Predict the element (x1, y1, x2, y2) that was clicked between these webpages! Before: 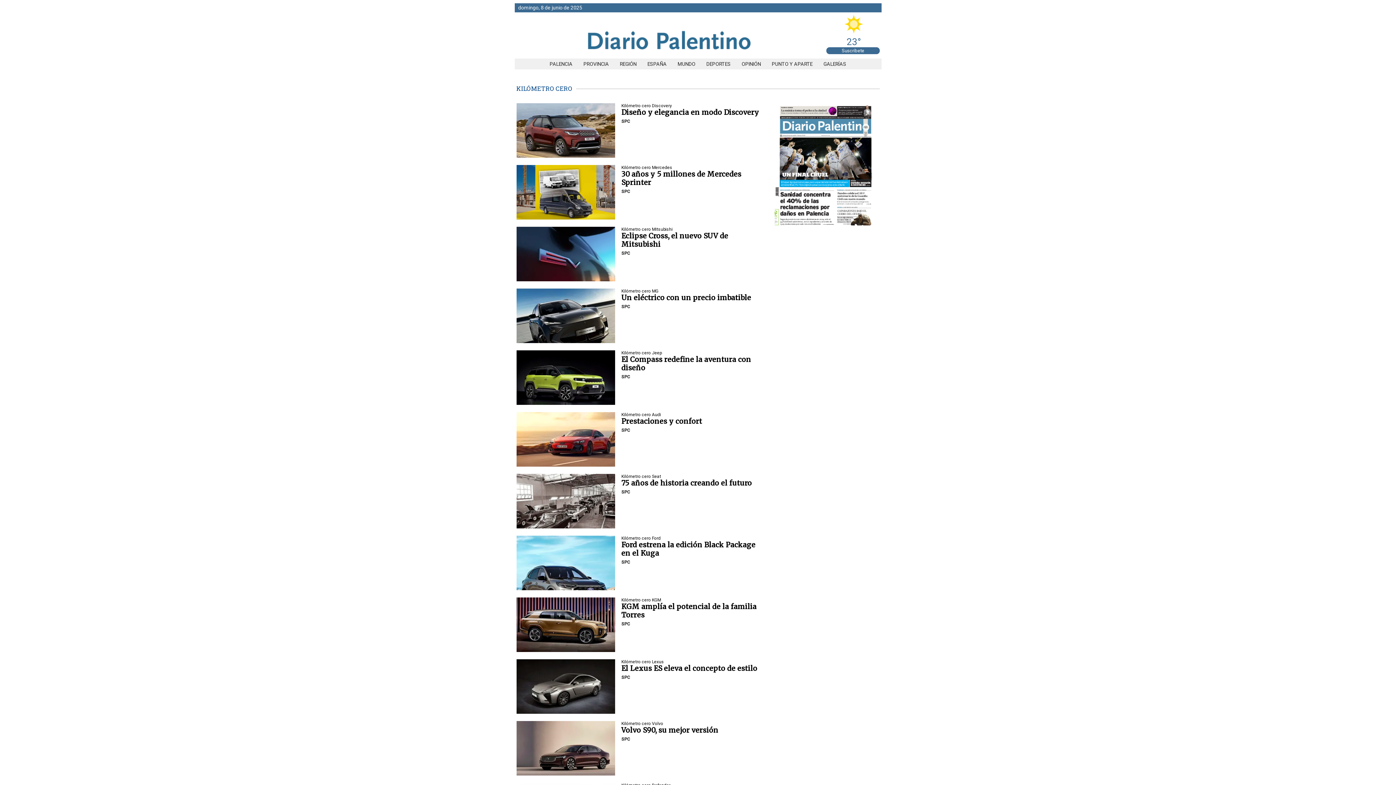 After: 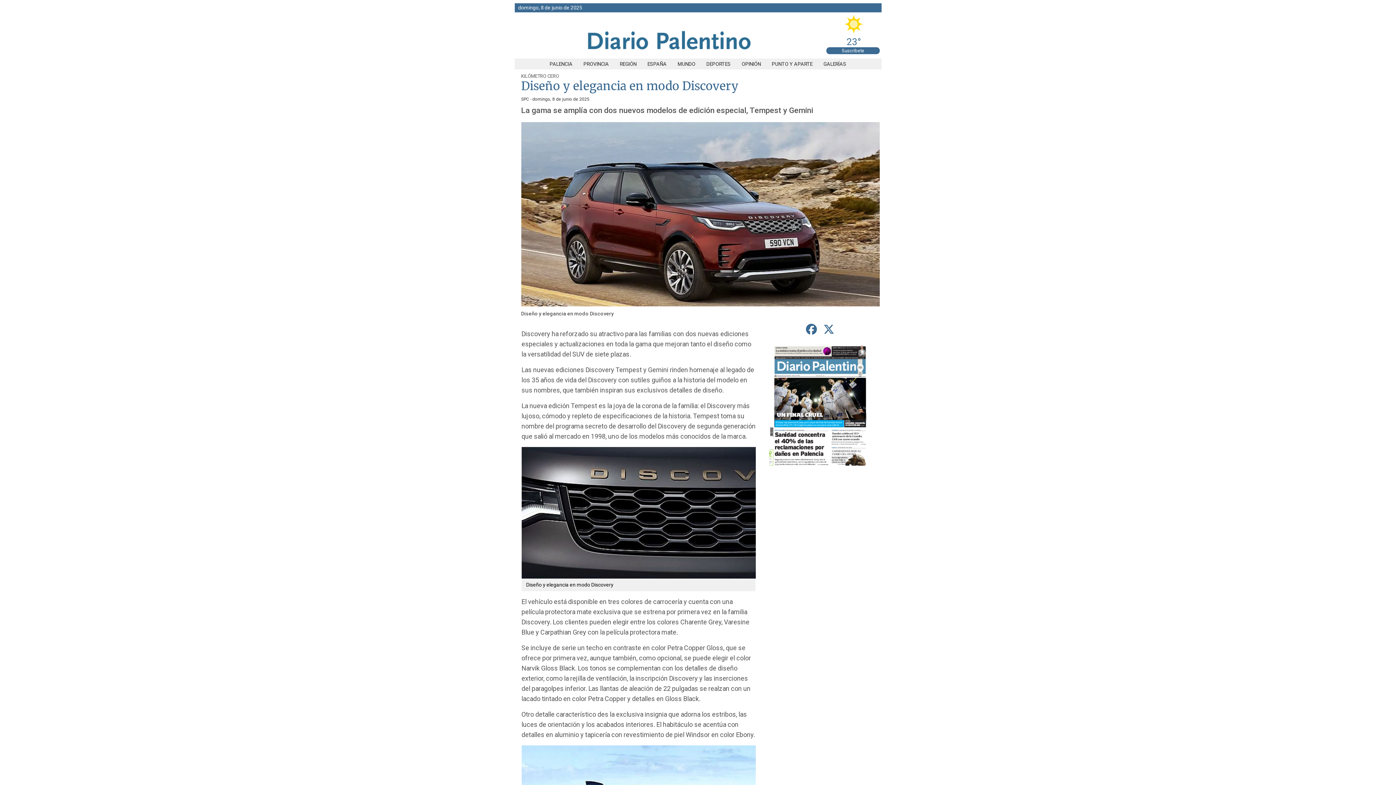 Action: bbox: (621, 108, 759, 116) label: Diseño y elegancia en modo Discovery